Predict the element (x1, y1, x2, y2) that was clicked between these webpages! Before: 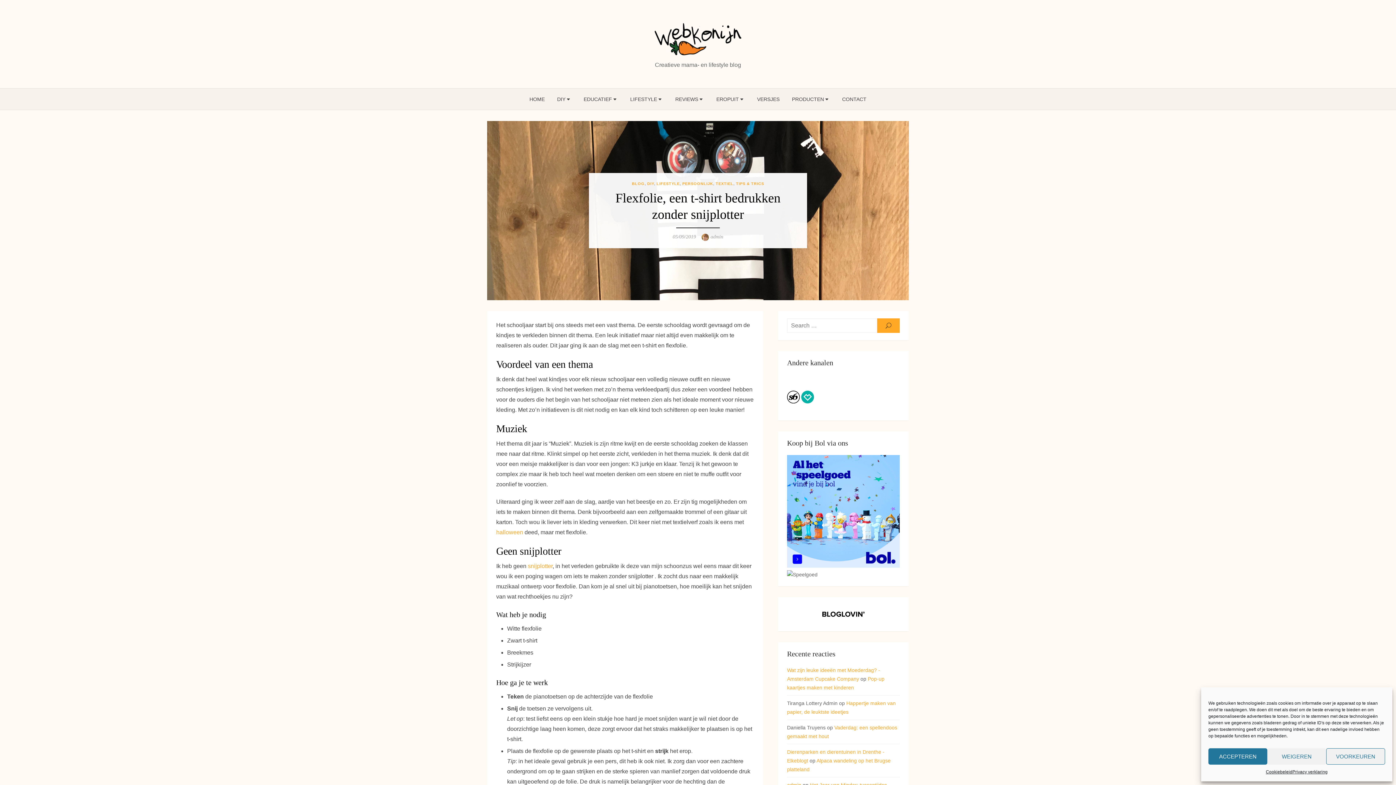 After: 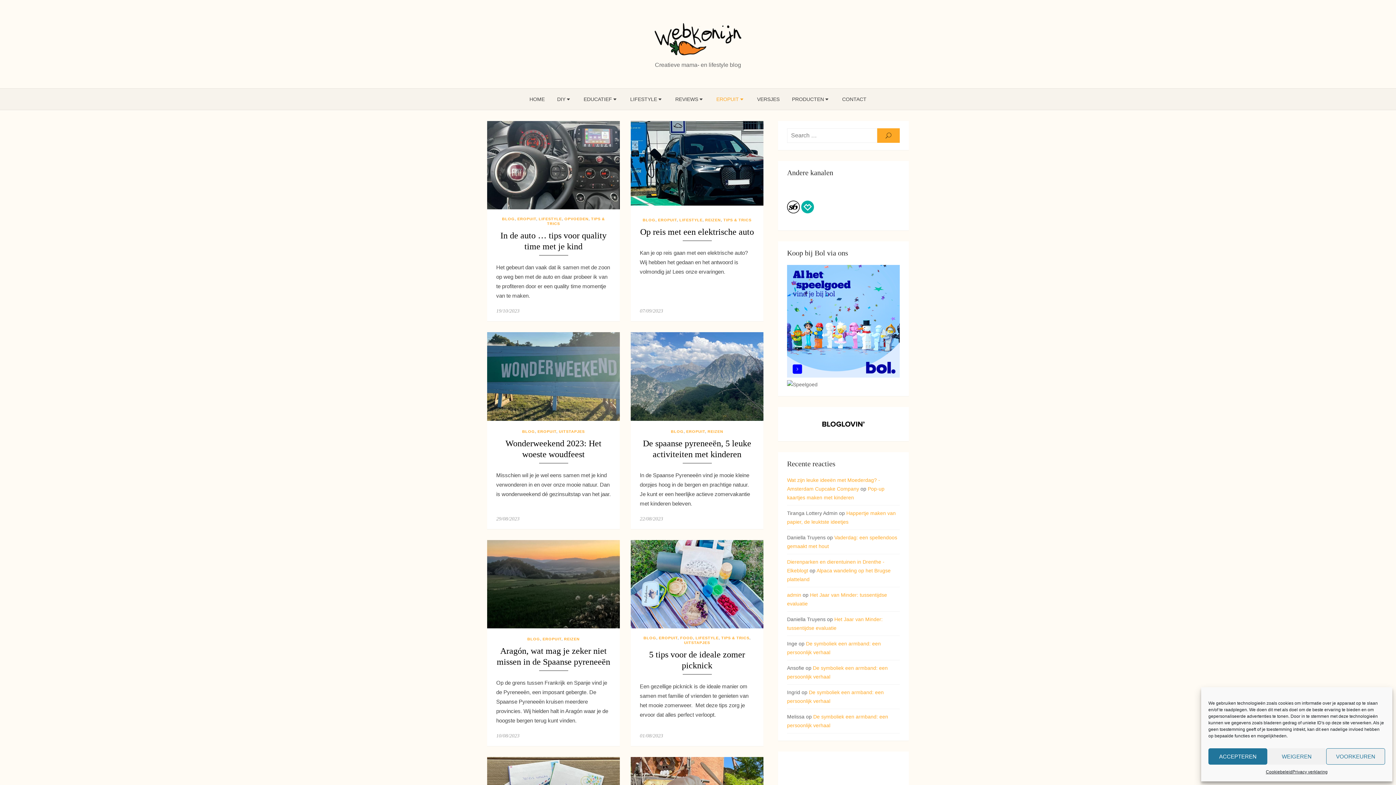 Action: label: EROPUIT bbox: (711, 90, 750, 108)